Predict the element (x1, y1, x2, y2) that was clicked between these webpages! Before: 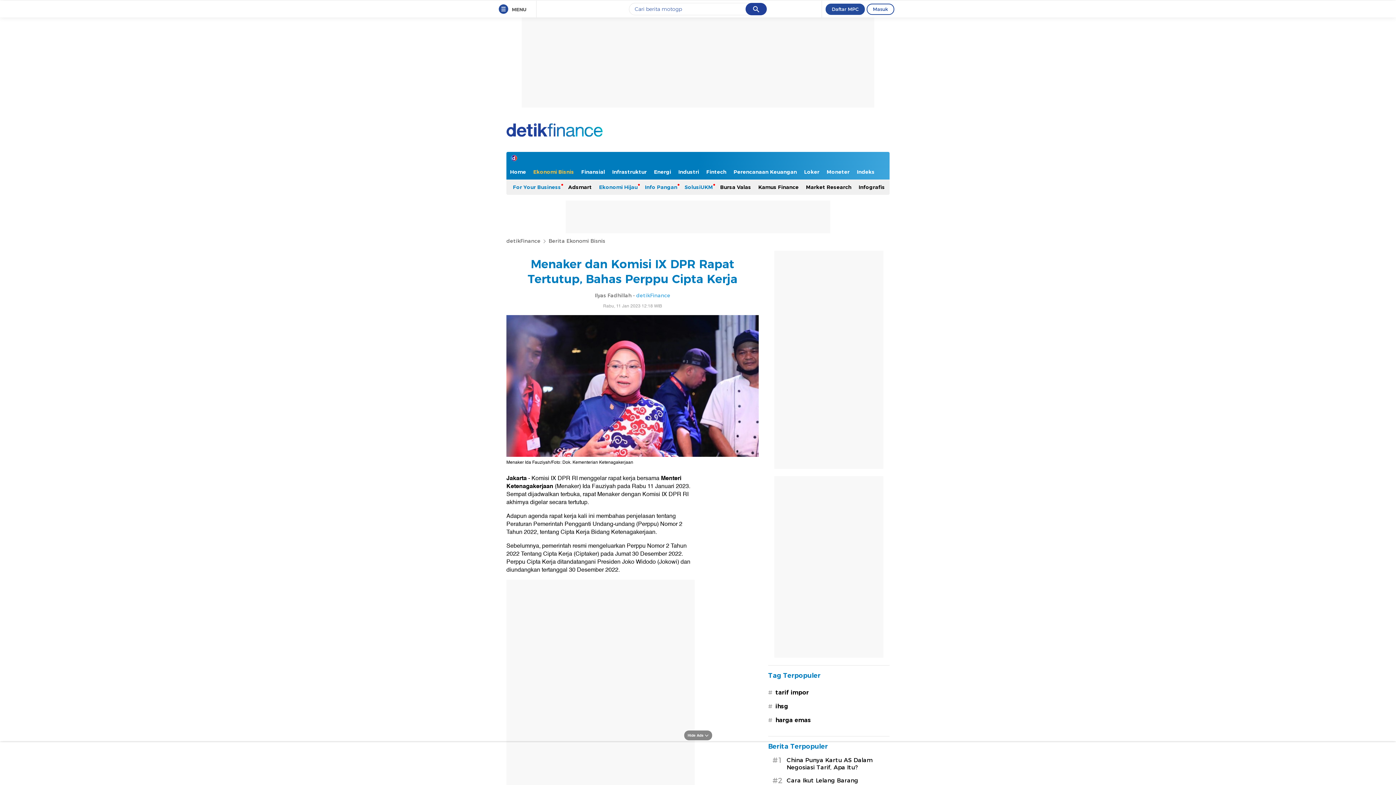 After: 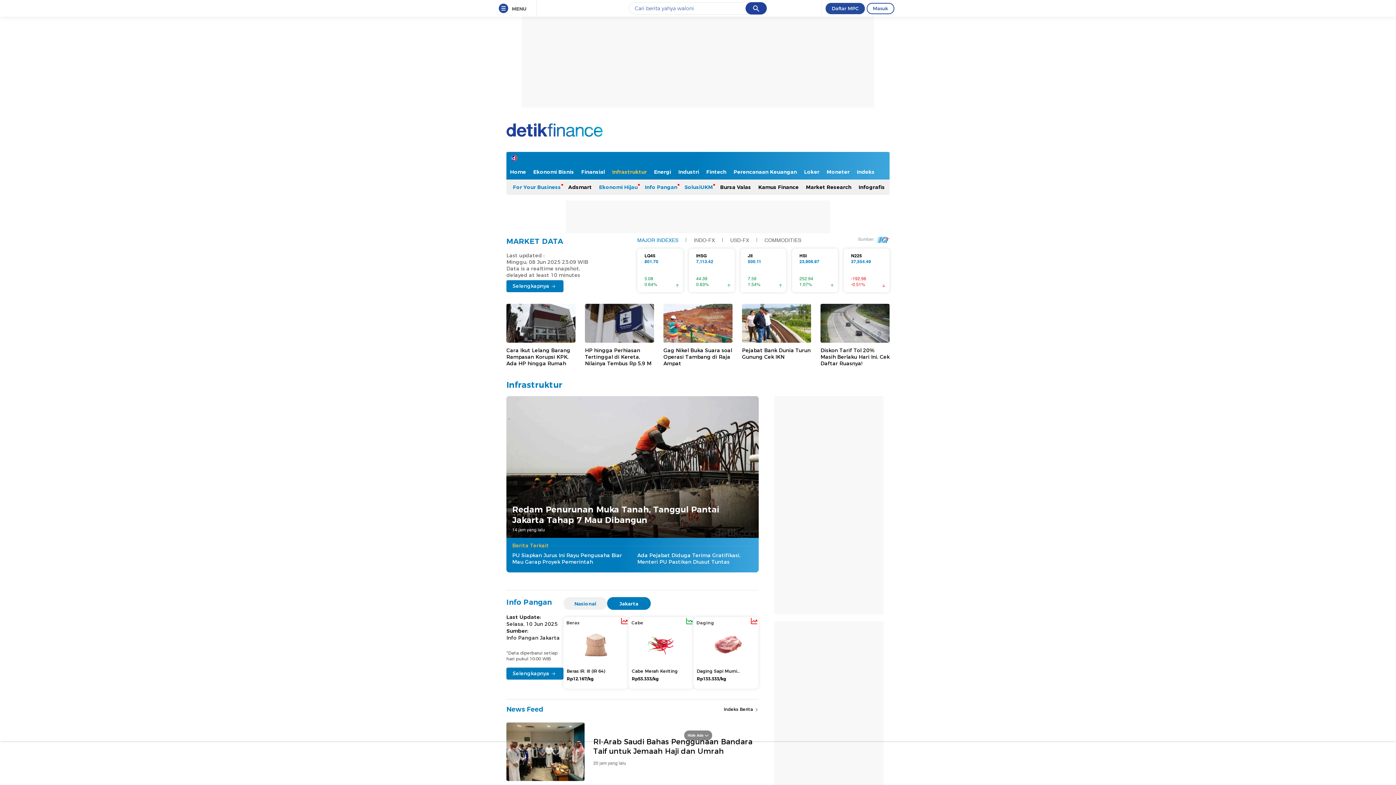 Action: bbox: (608, 164, 650, 179) label: Infrastruktur